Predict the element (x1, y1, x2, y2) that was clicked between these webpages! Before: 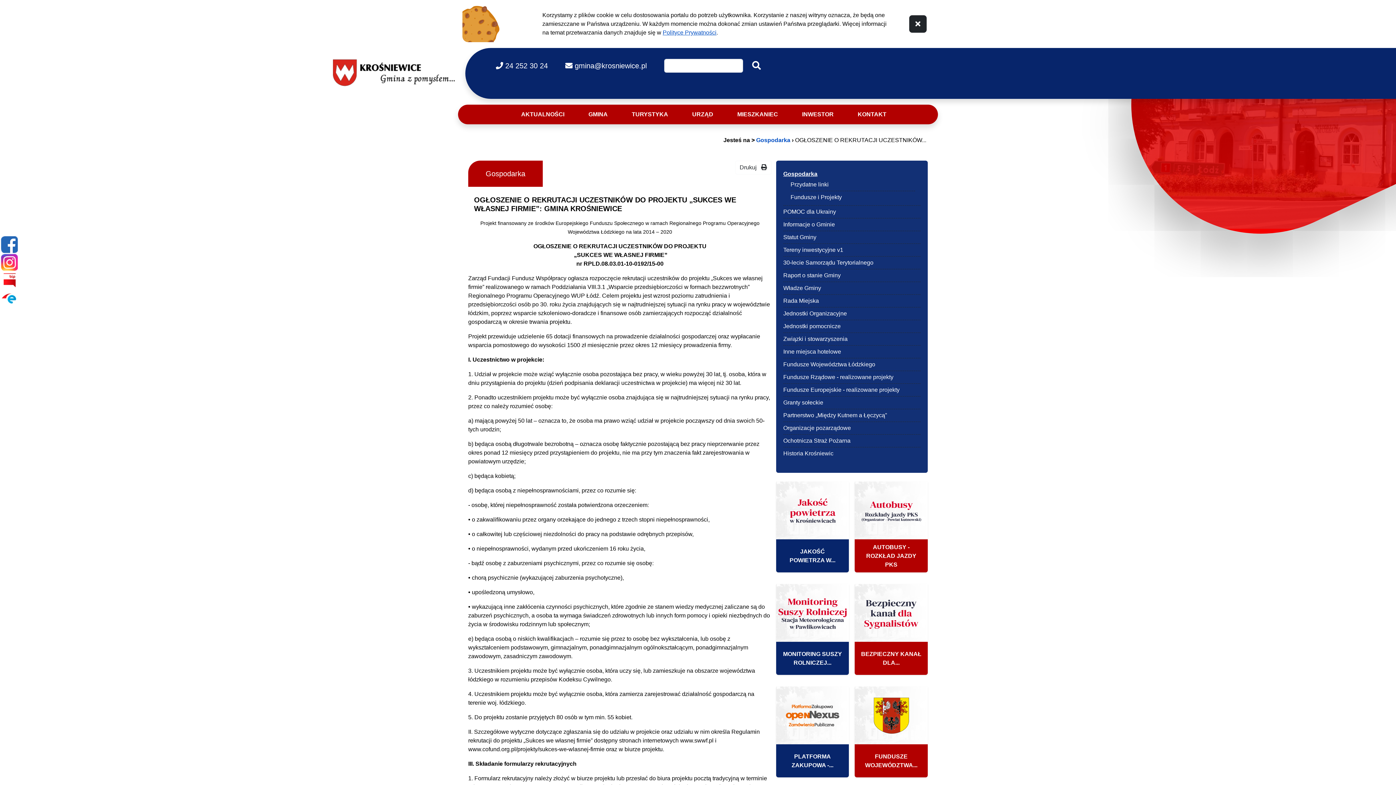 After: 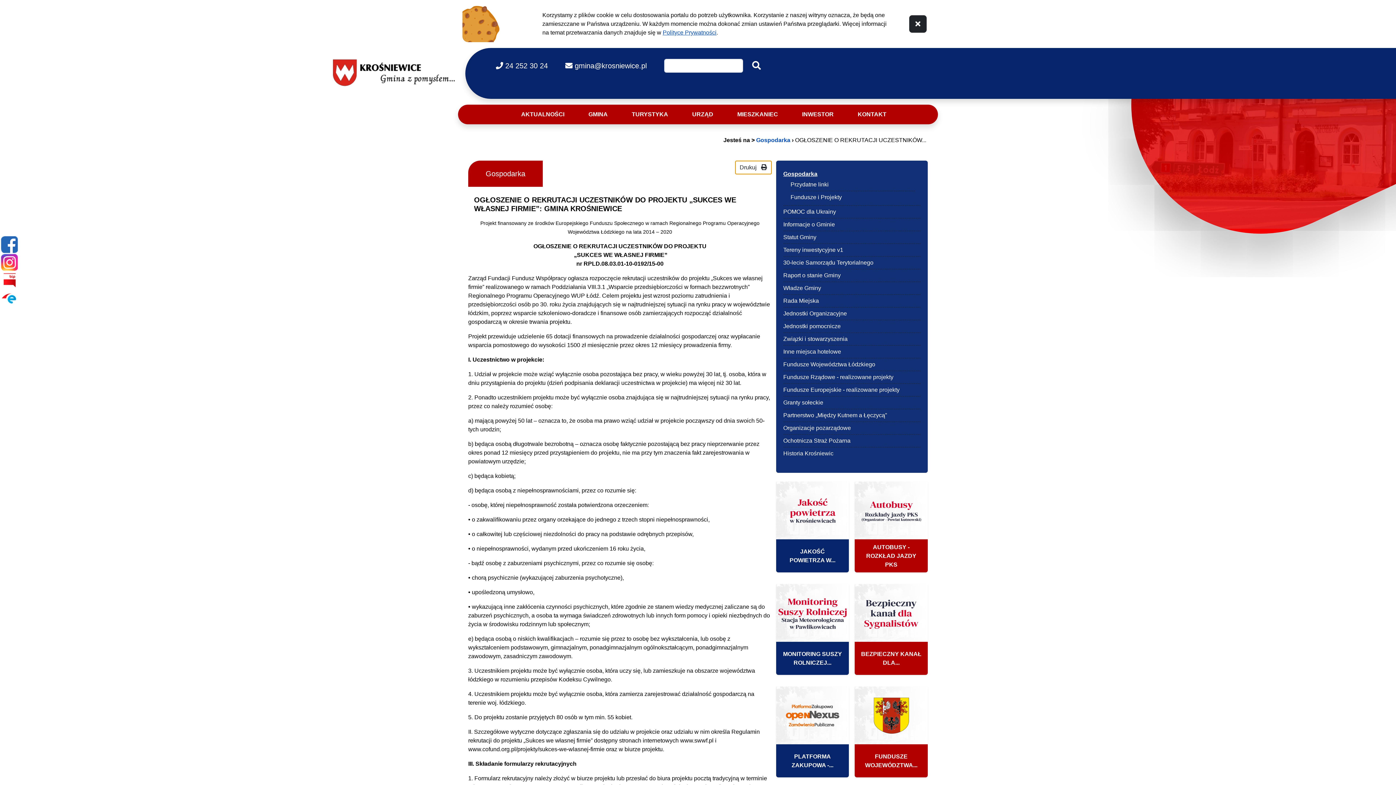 Action: bbox: (735, 160, 771, 174) label: Drukuj   